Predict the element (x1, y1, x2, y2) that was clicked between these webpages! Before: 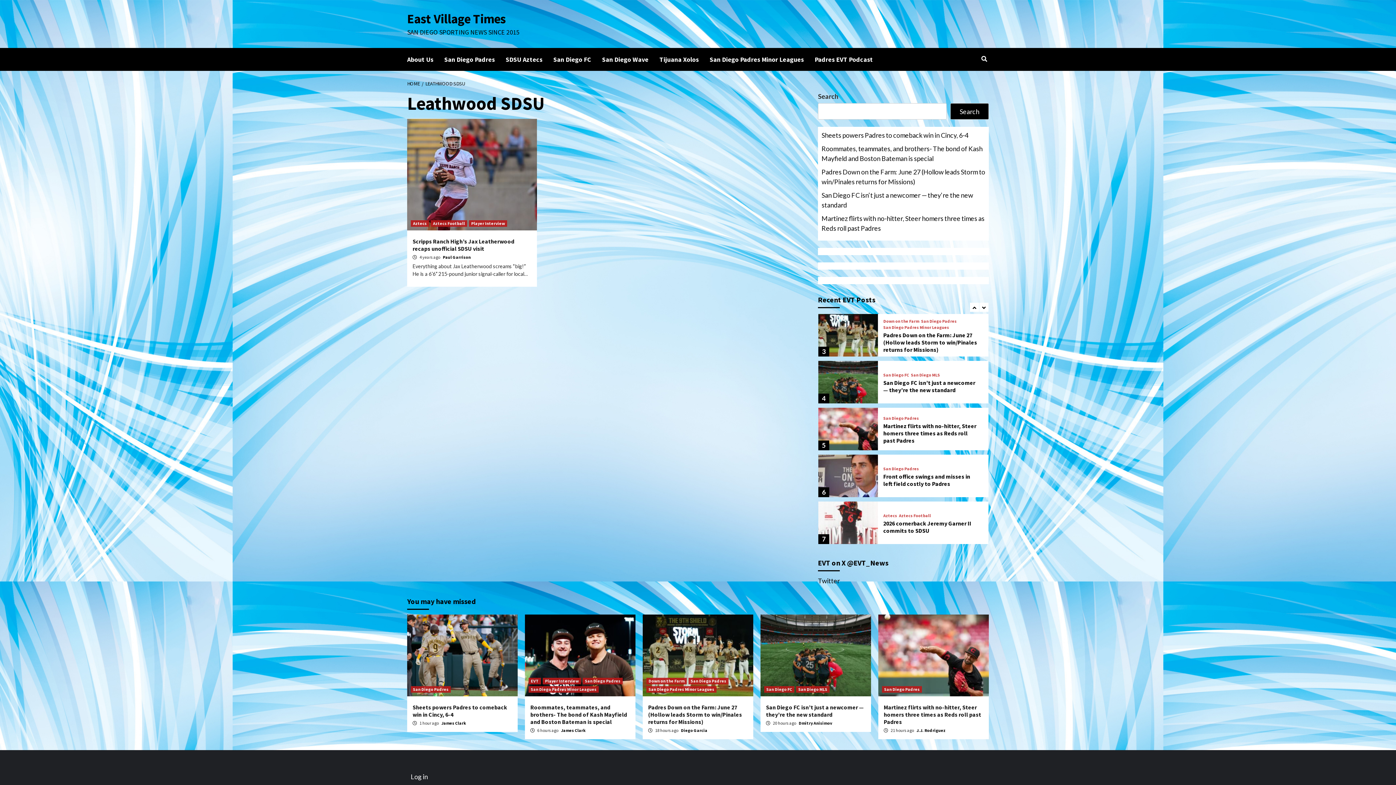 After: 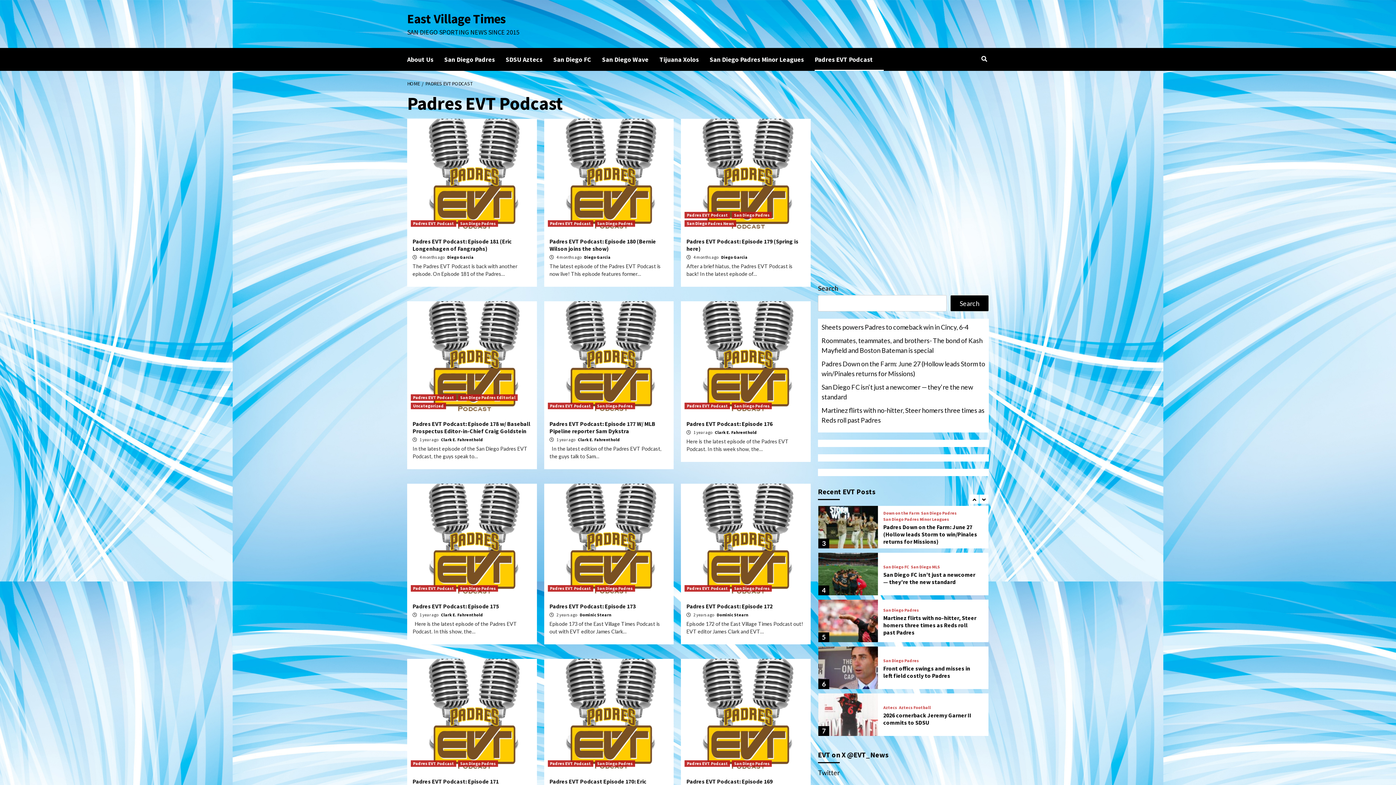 Action: bbox: (814, 48, 884, 70) label: Padres EVT Podcast